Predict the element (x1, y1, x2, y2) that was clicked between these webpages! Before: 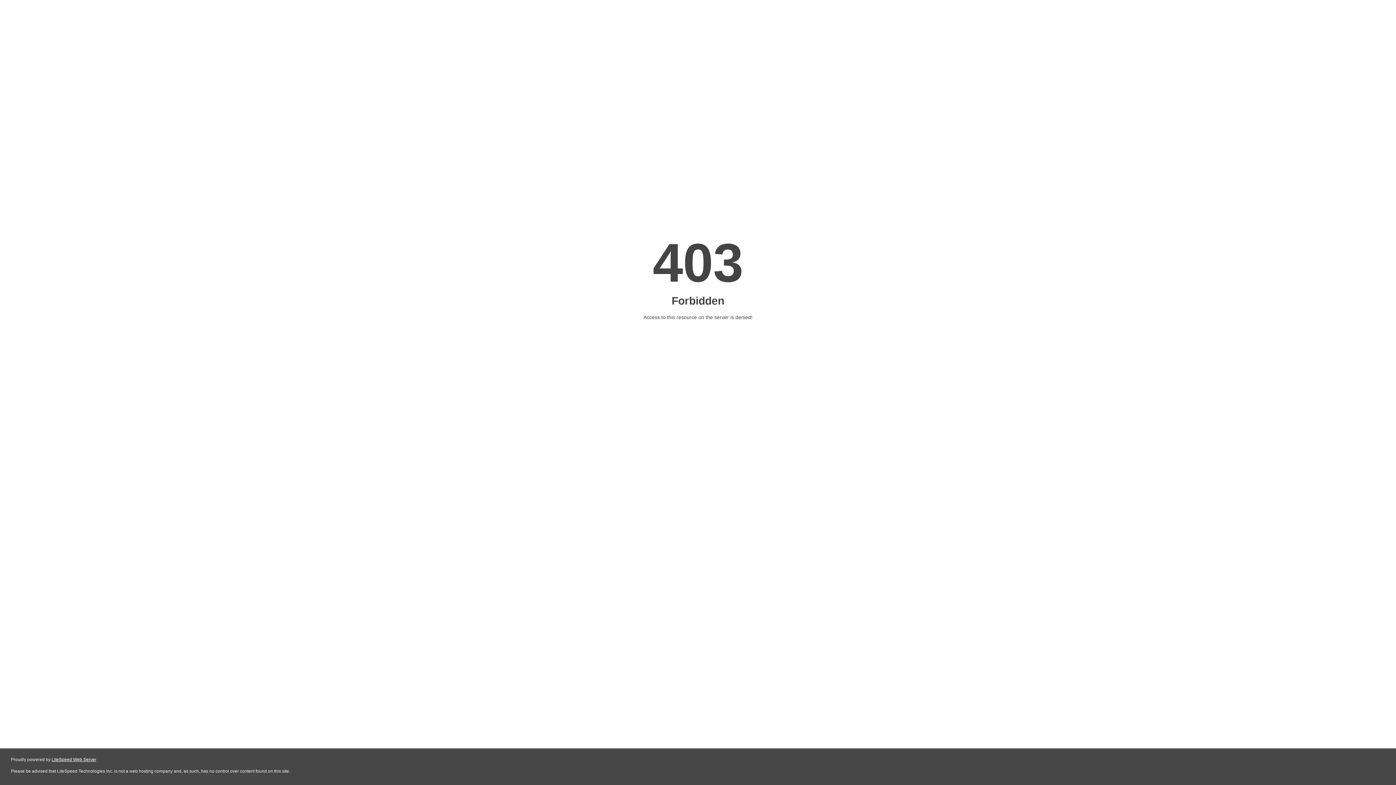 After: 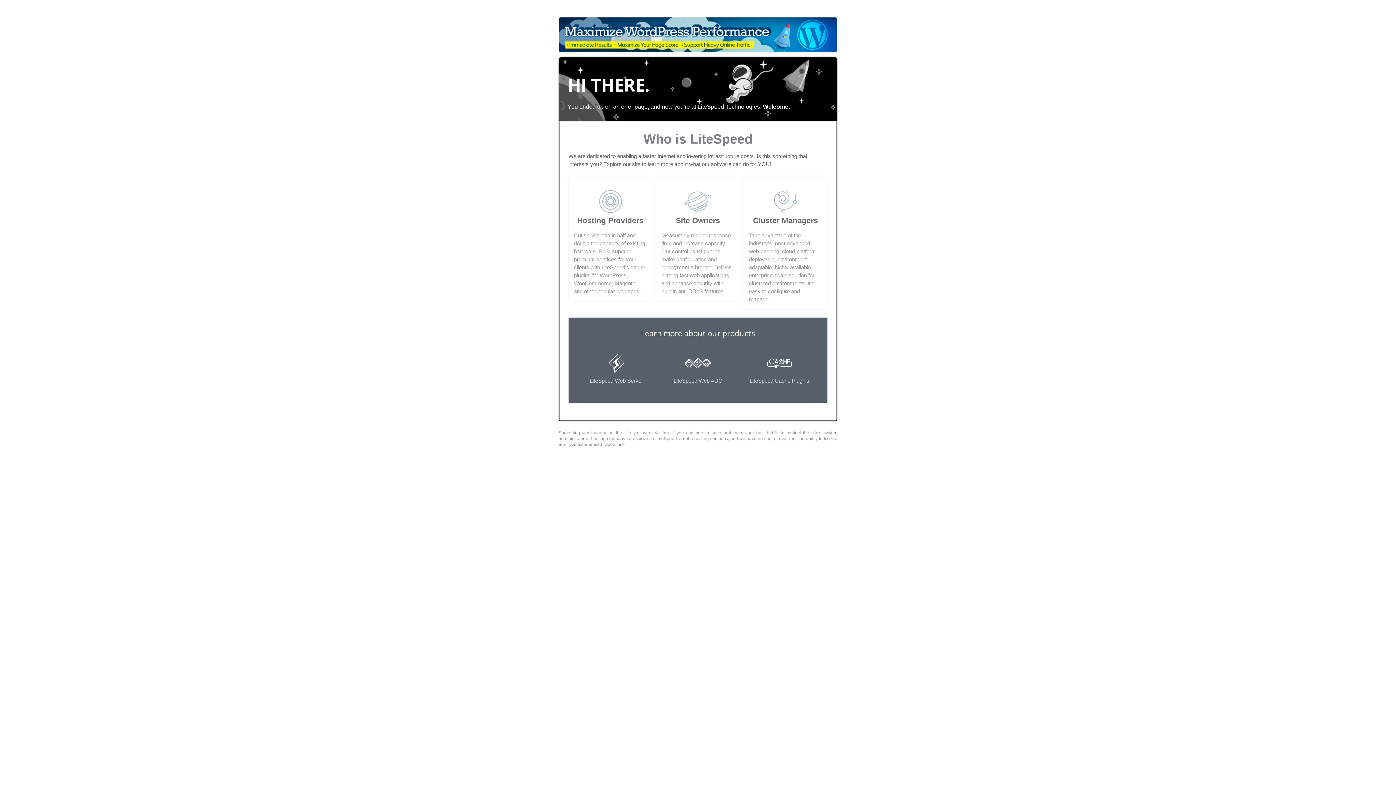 Action: label: LiteSpeed Web Server bbox: (51, 757, 96, 762)